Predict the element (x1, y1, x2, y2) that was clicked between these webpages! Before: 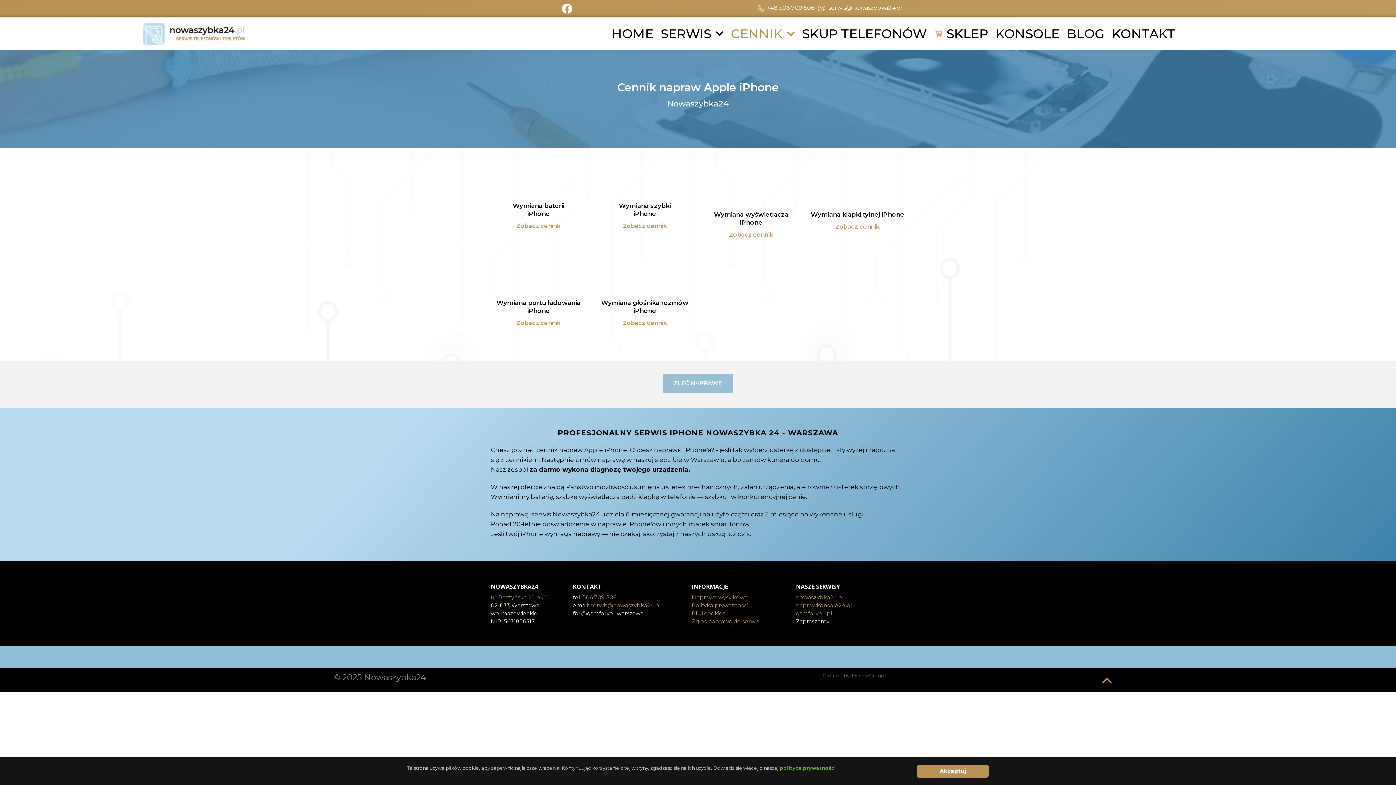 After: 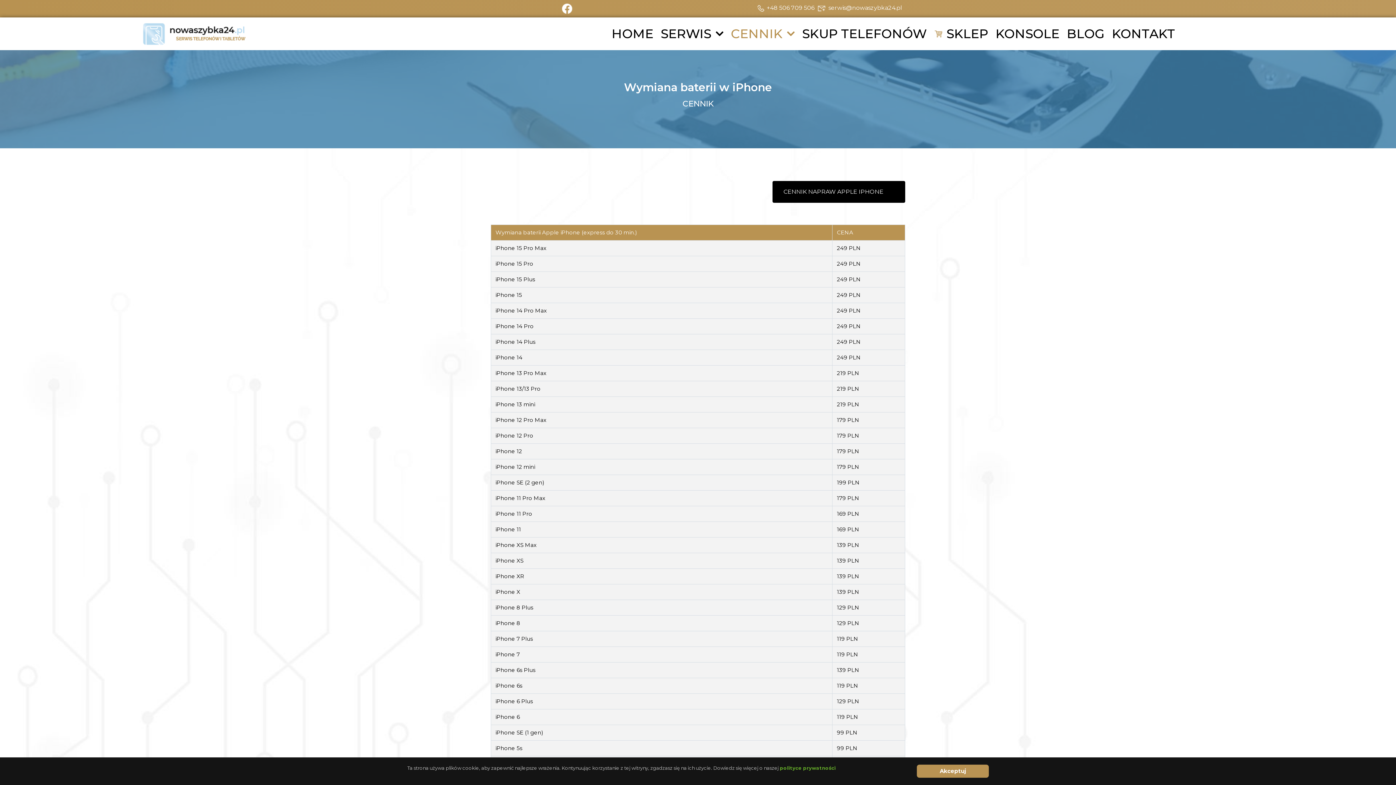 Action: bbox: (490, 201, 586, 217) label: Wymiana baterii
iPhone